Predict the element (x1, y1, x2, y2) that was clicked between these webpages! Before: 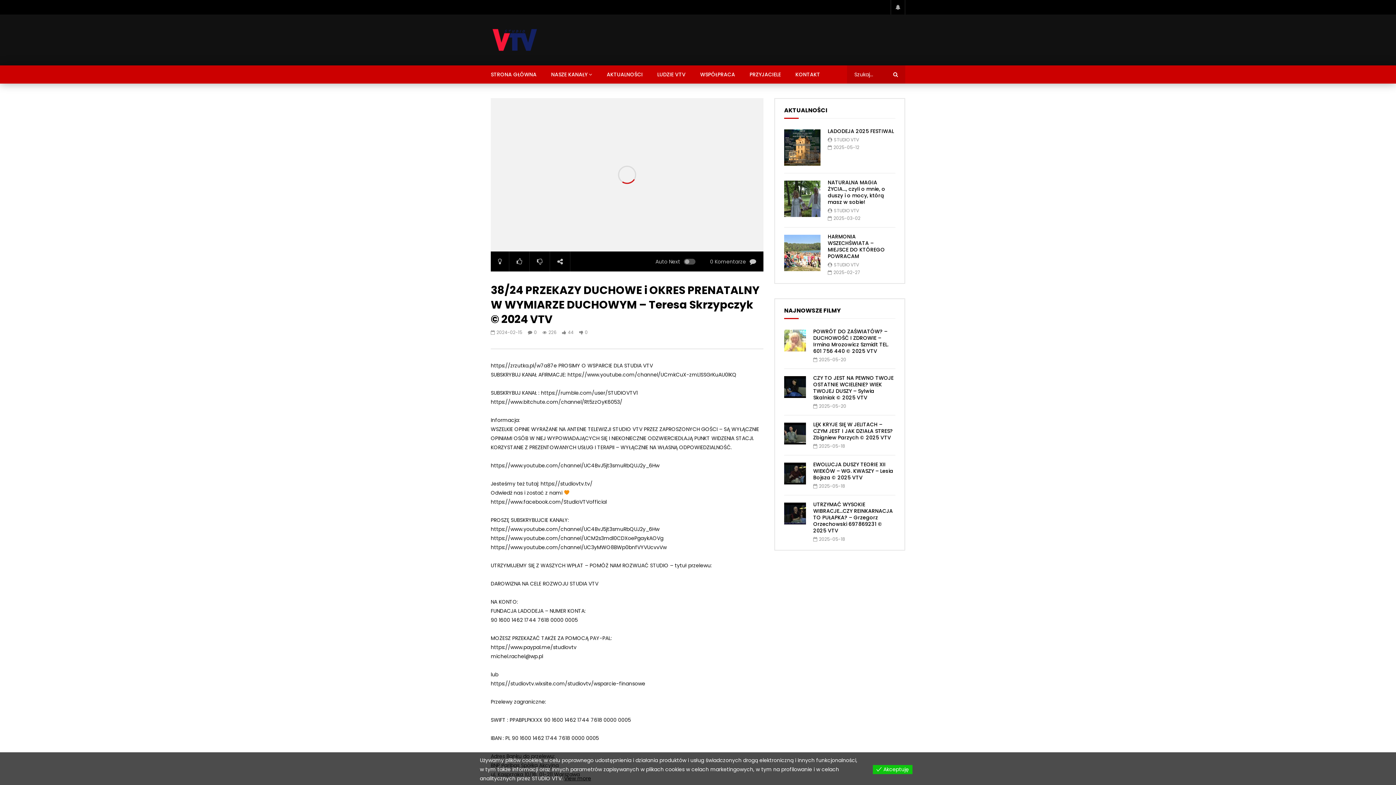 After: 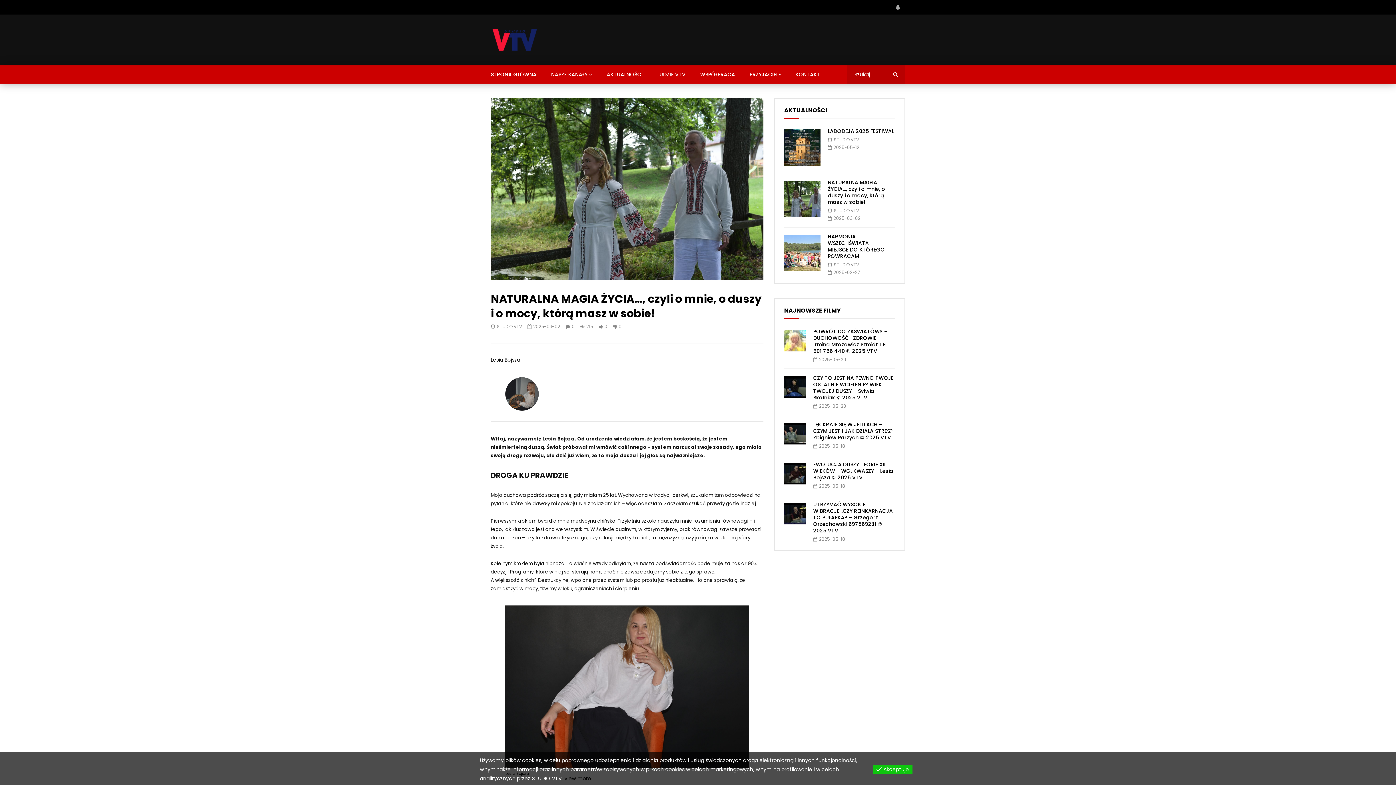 Action: bbox: (828, 178, 885, 205) label: NATURALNA MAGIA ŻYCIA…, czyli o mnie, o duszy i o mocy, którą masz w sobie!